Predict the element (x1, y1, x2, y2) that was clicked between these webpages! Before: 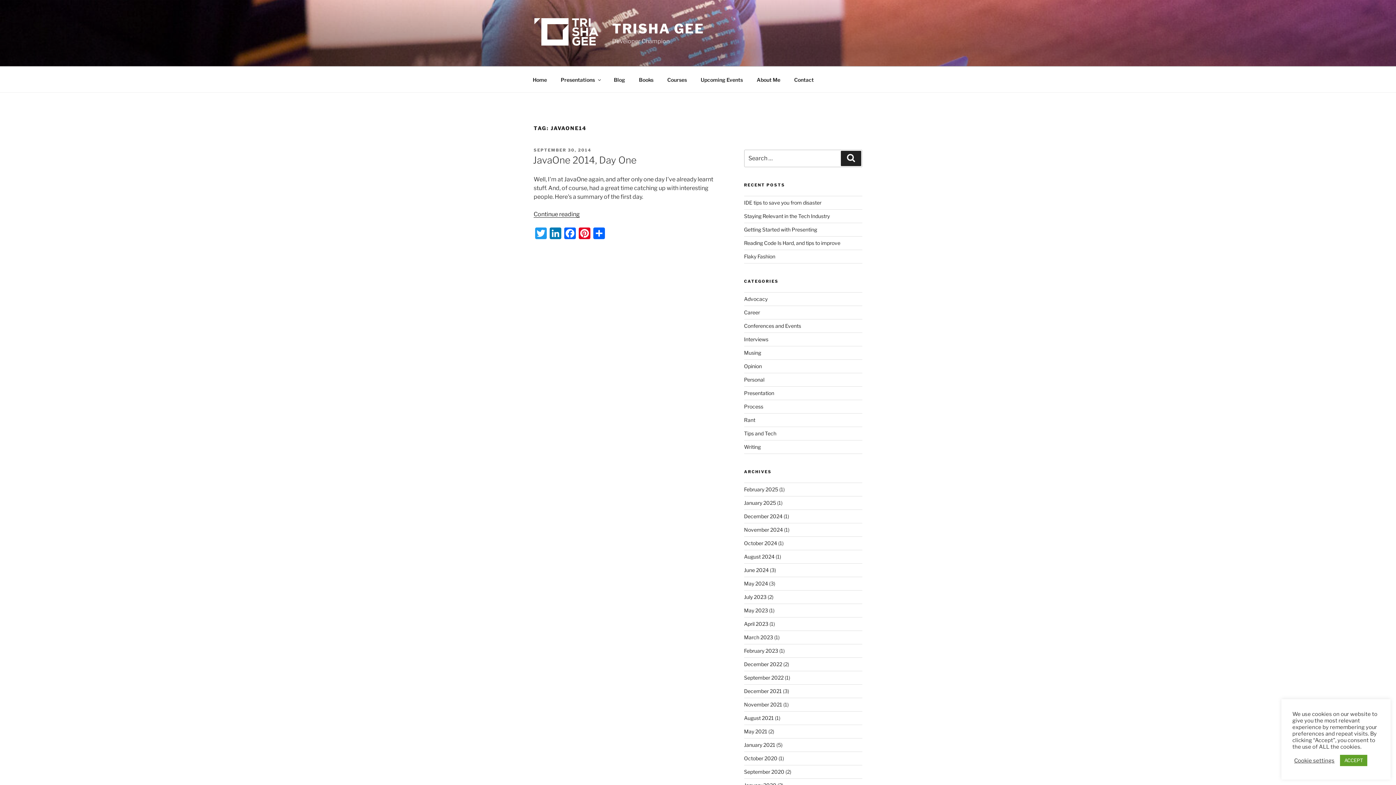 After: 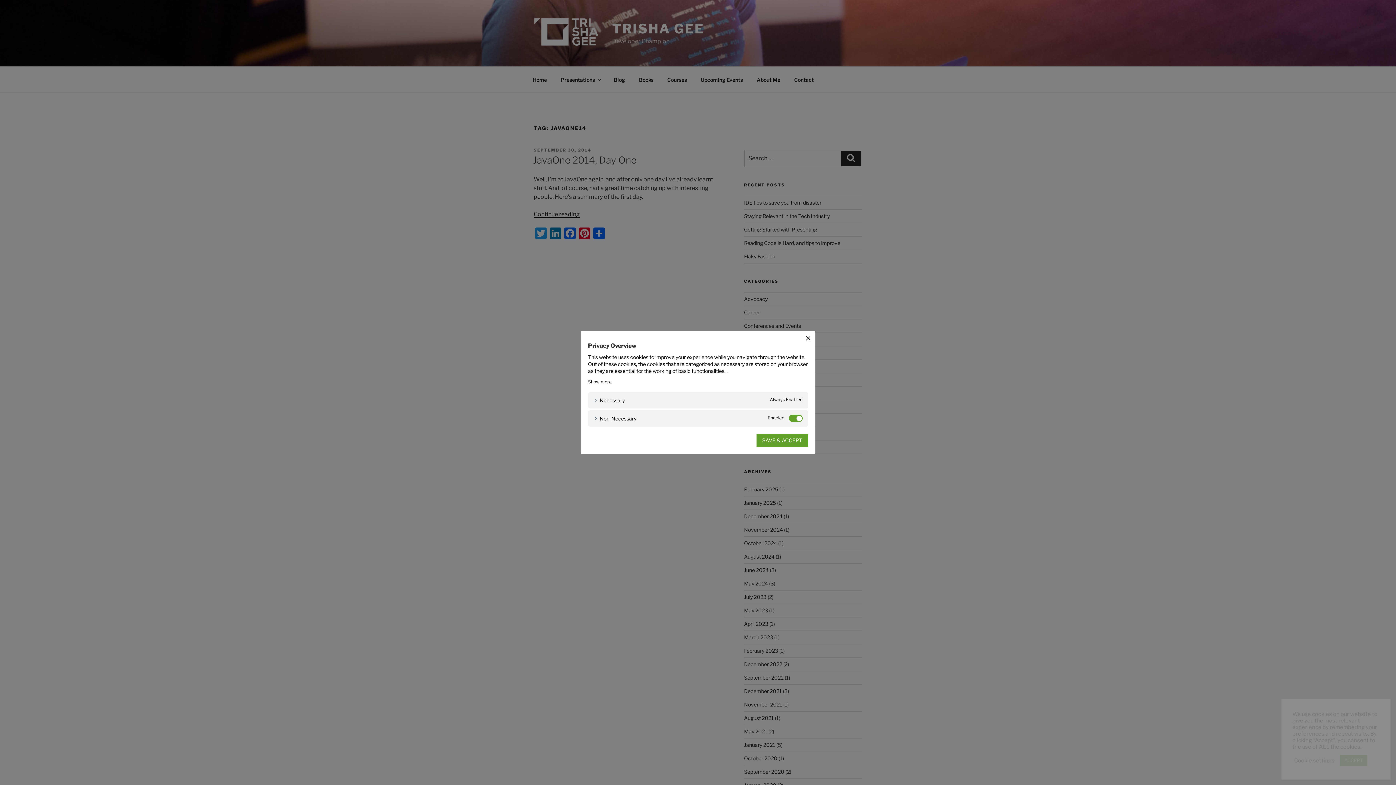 Action: label: Cookie settings bbox: (1294, 757, 1334, 764)